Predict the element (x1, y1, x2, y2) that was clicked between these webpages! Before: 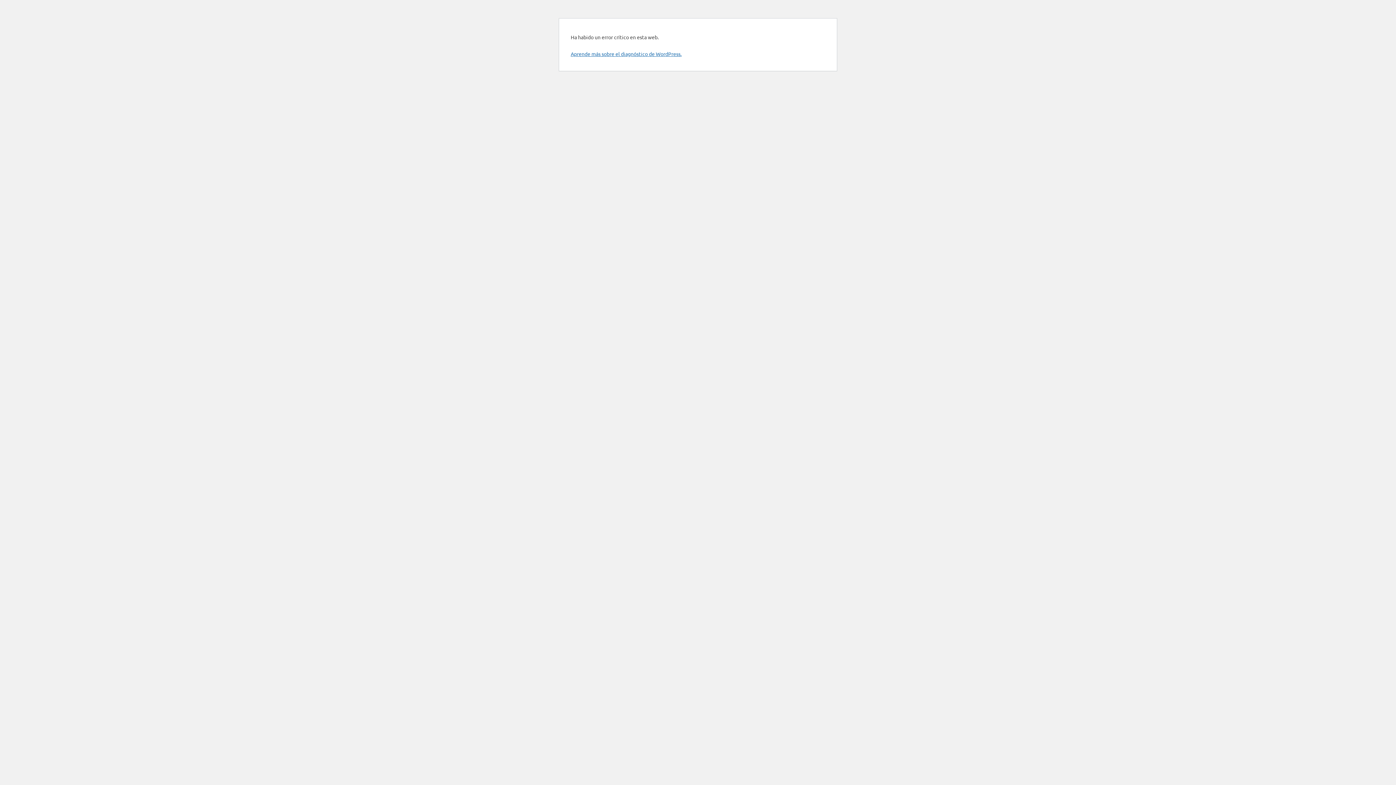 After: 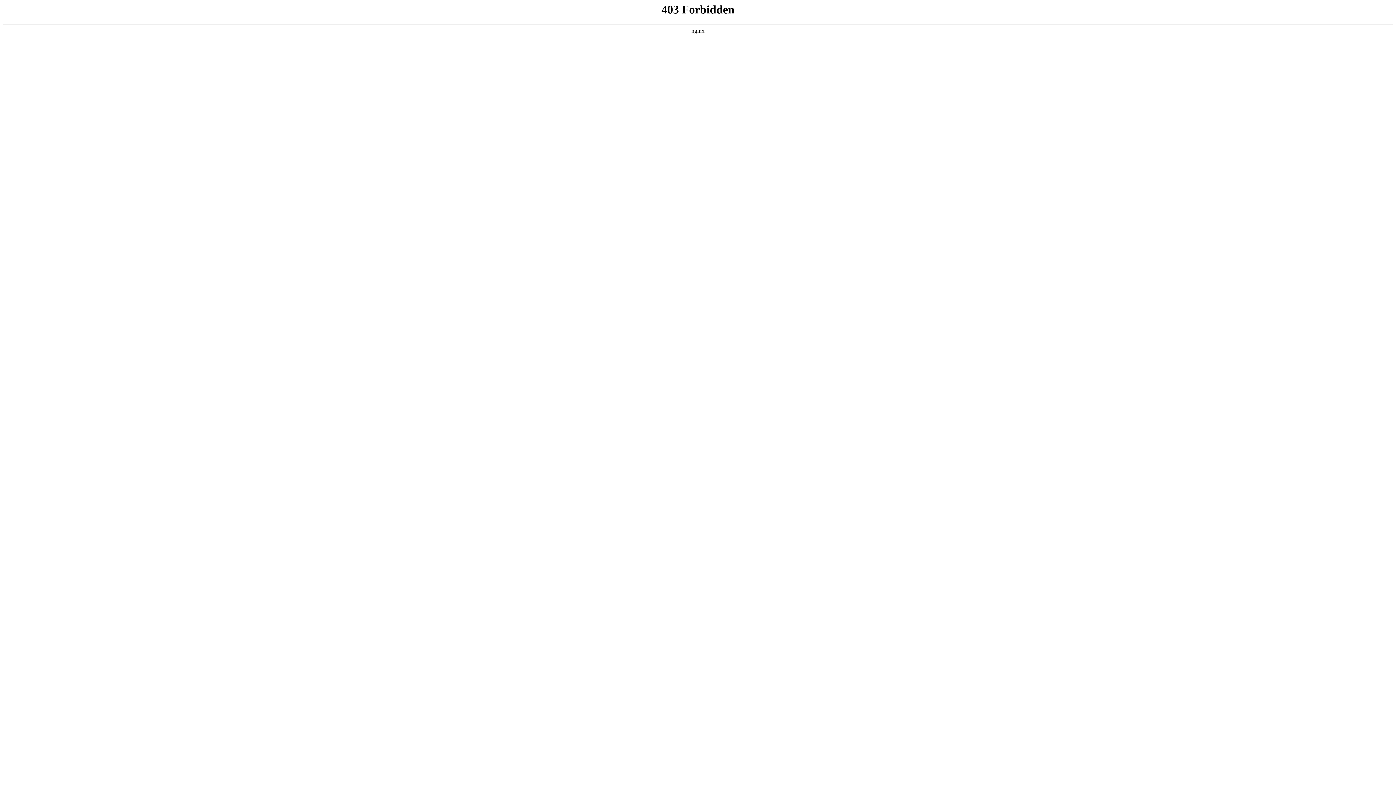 Action: label: Aprende más sobre el diagnóstico de WordPress. bbox: (570, 50, 681, 57)